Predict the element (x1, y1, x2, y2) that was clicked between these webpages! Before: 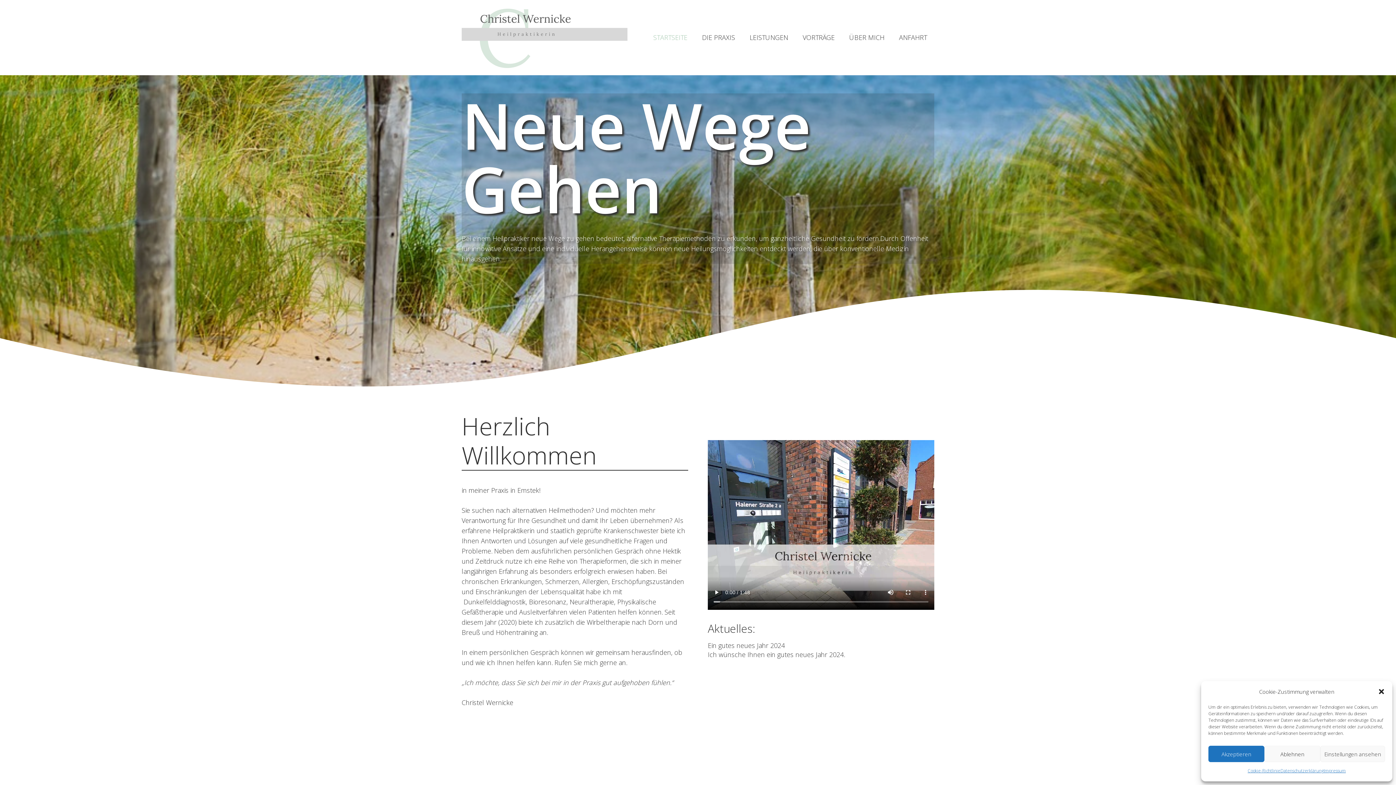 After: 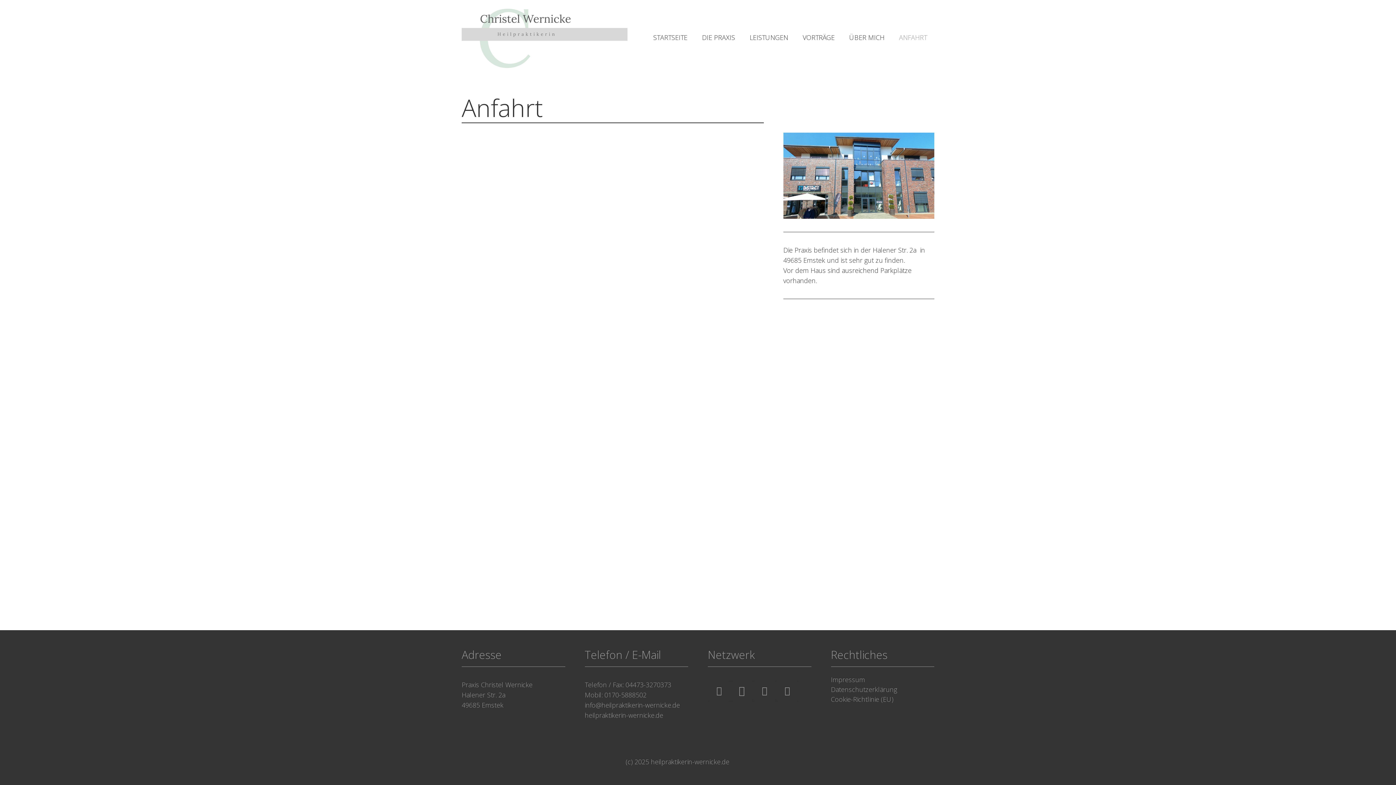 Action: label: Emstek bbox: (517, 486, 539, 495)